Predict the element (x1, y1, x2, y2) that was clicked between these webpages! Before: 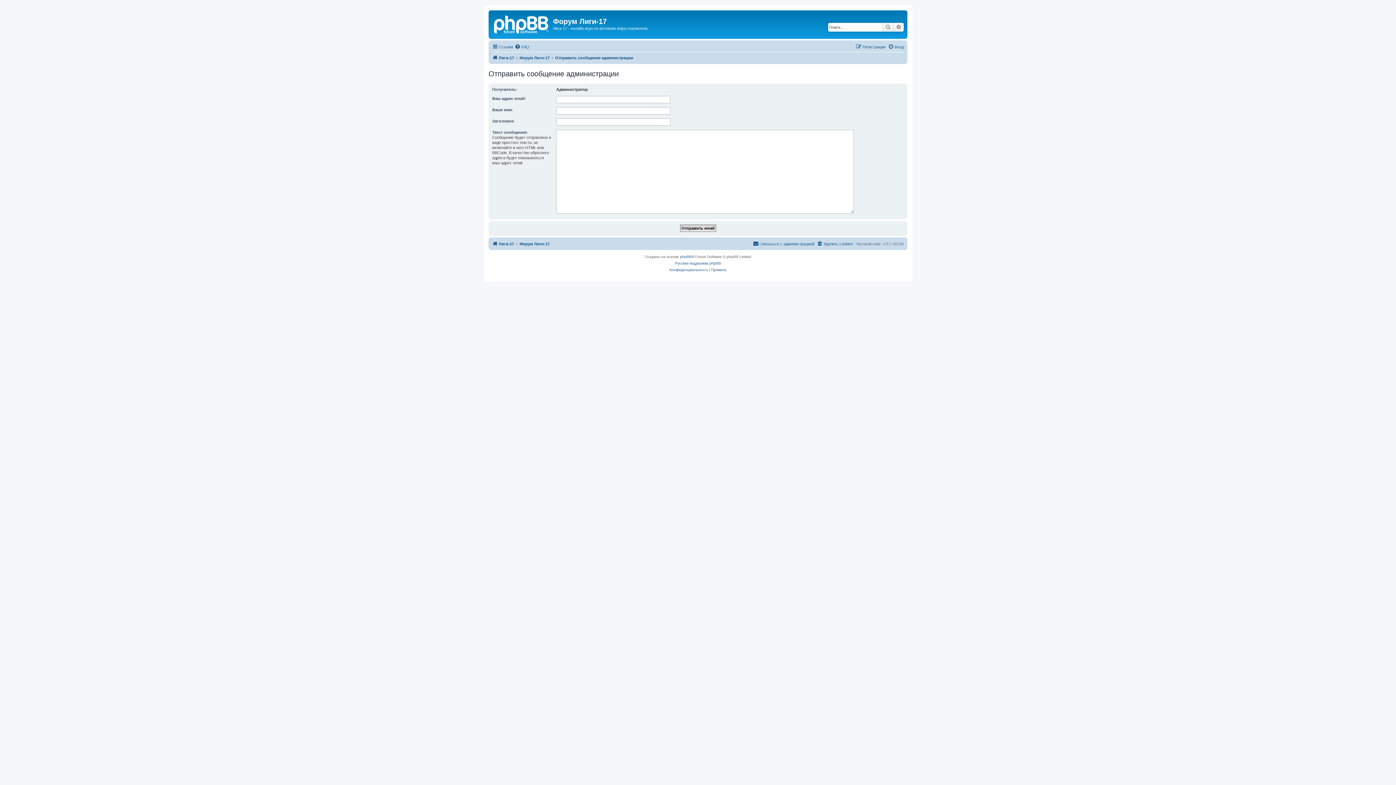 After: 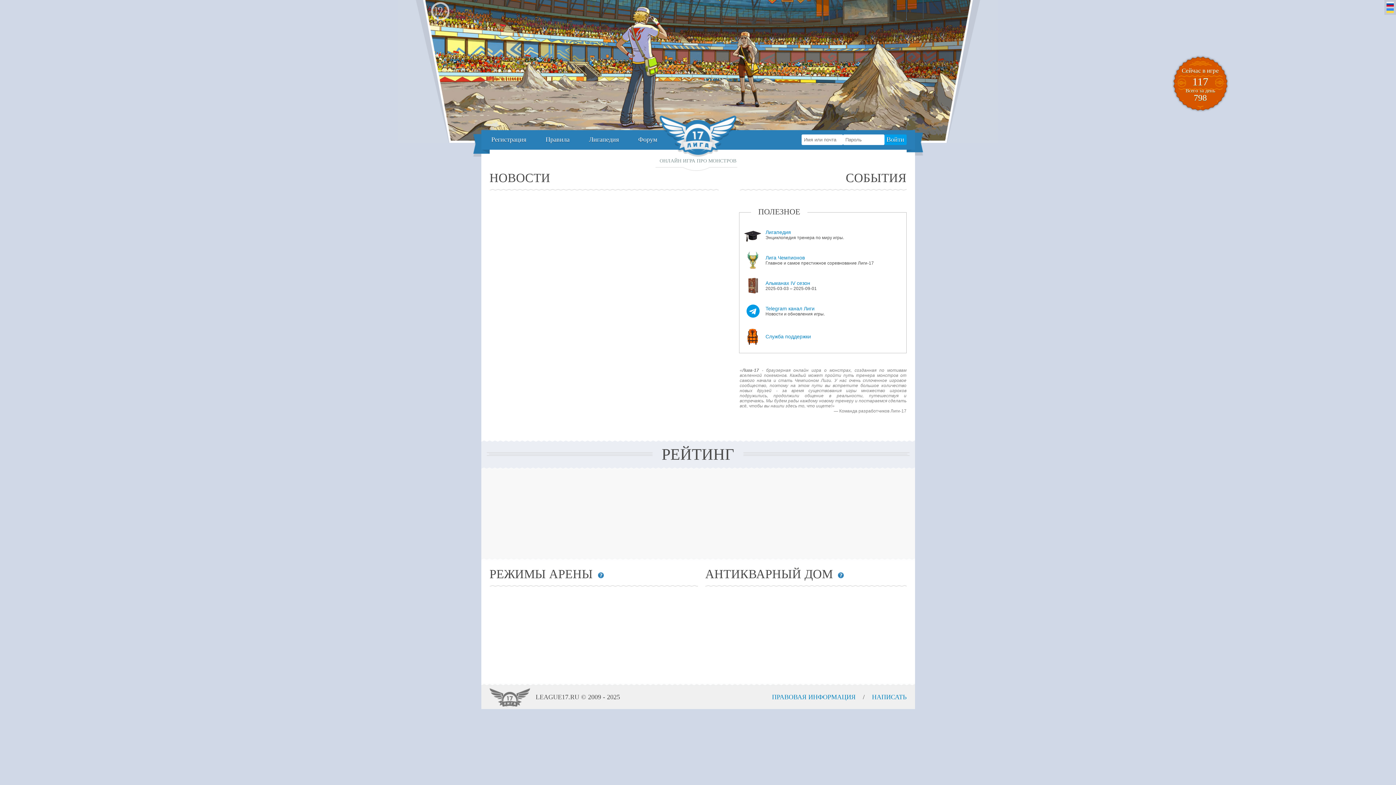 Action: label: Лига-17 bbox: (492, 239, 514, 248)